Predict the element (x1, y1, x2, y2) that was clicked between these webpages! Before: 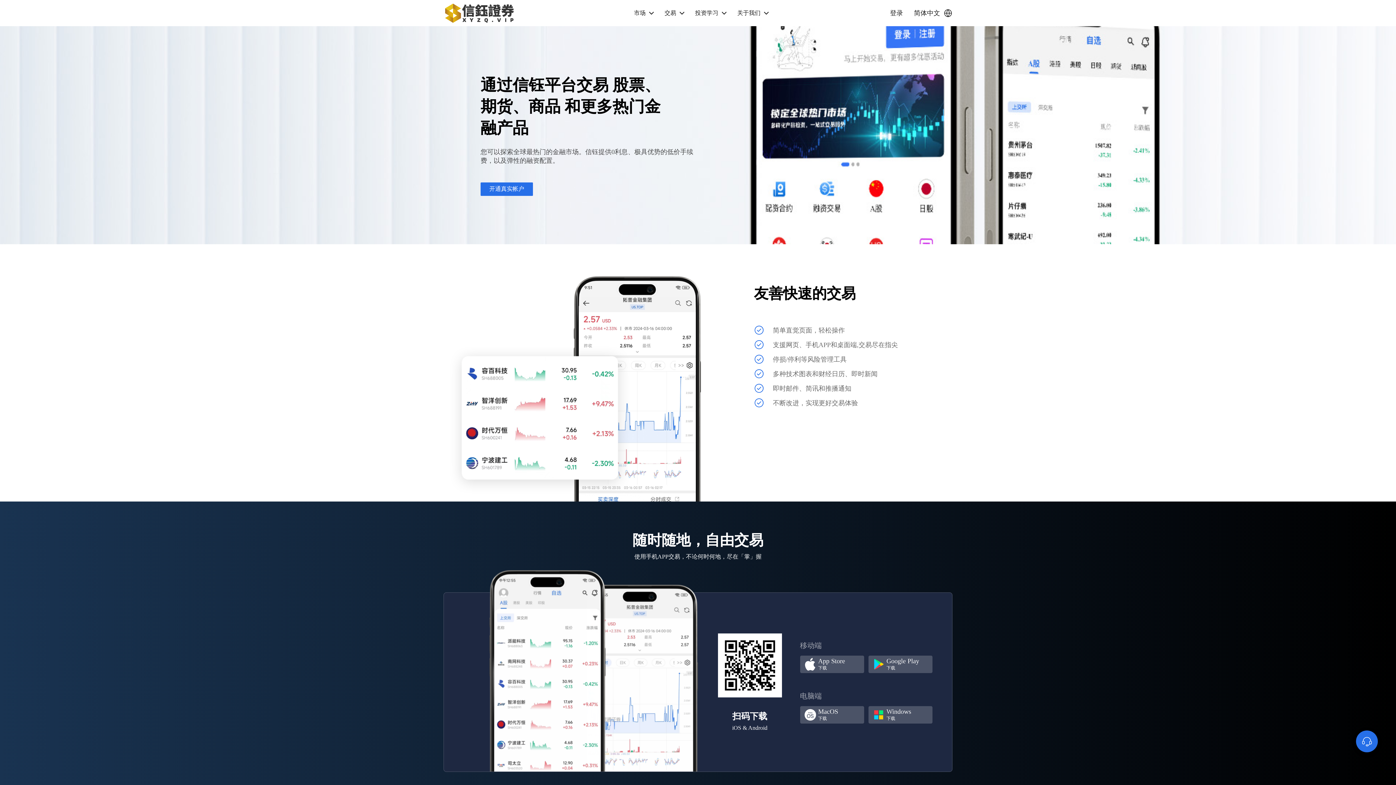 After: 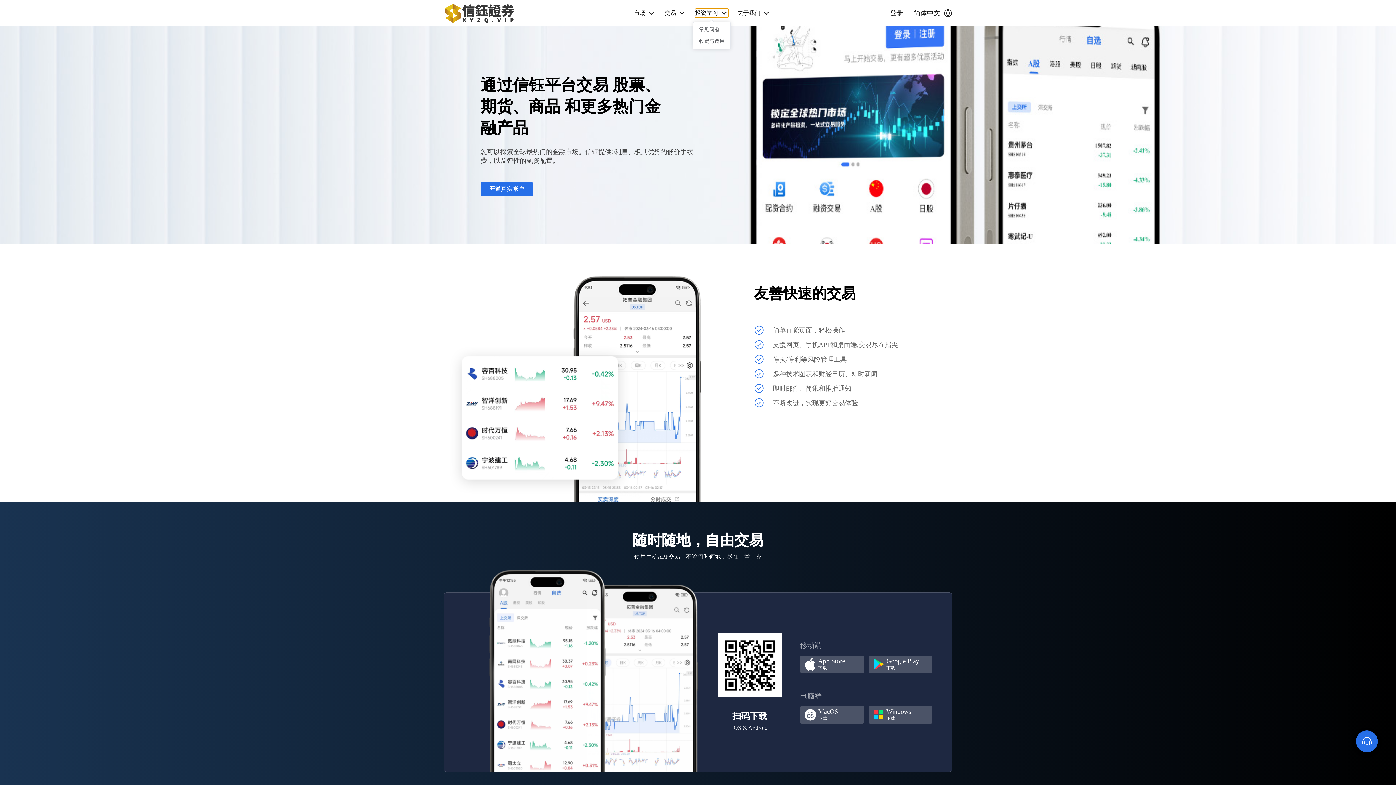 Action: bbox: (695, 8, 728, 17) label: 投资学习